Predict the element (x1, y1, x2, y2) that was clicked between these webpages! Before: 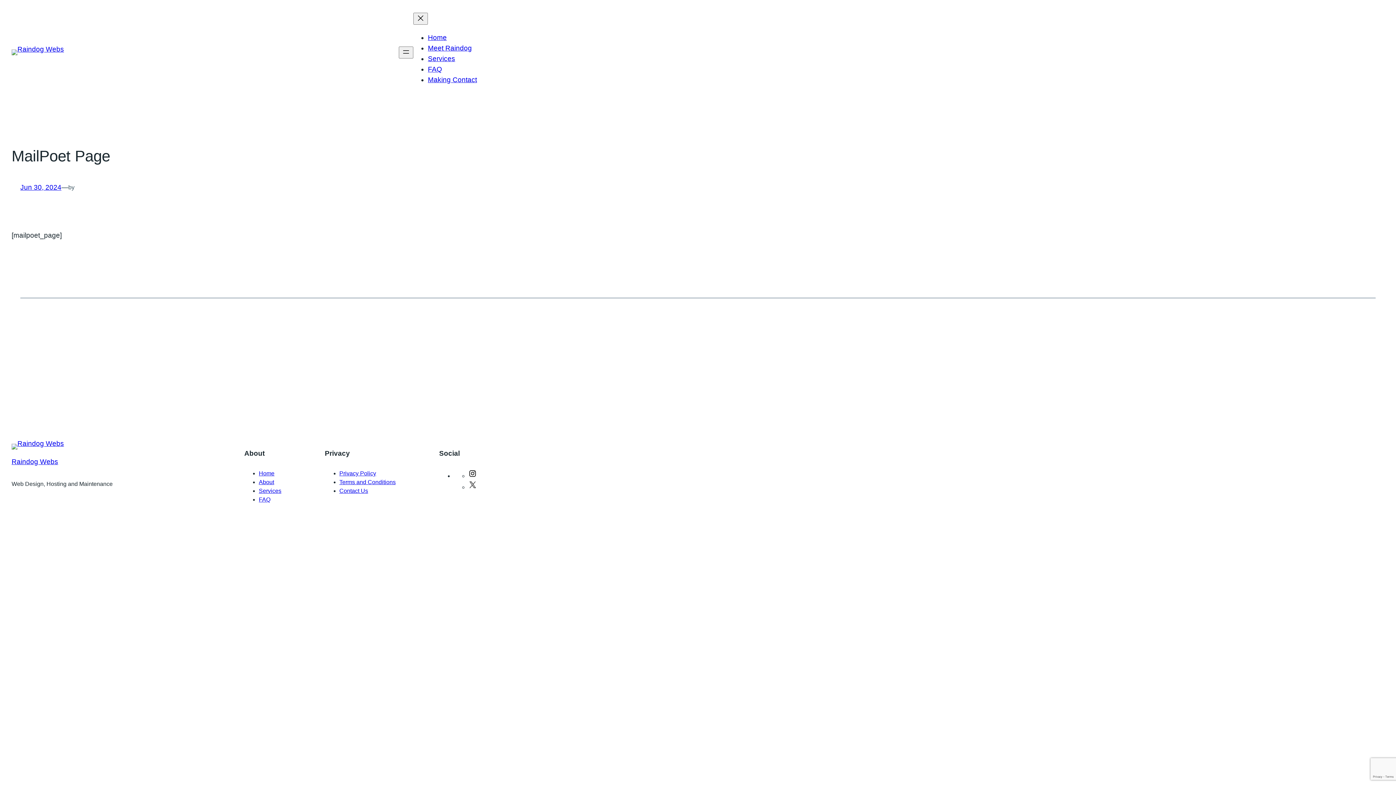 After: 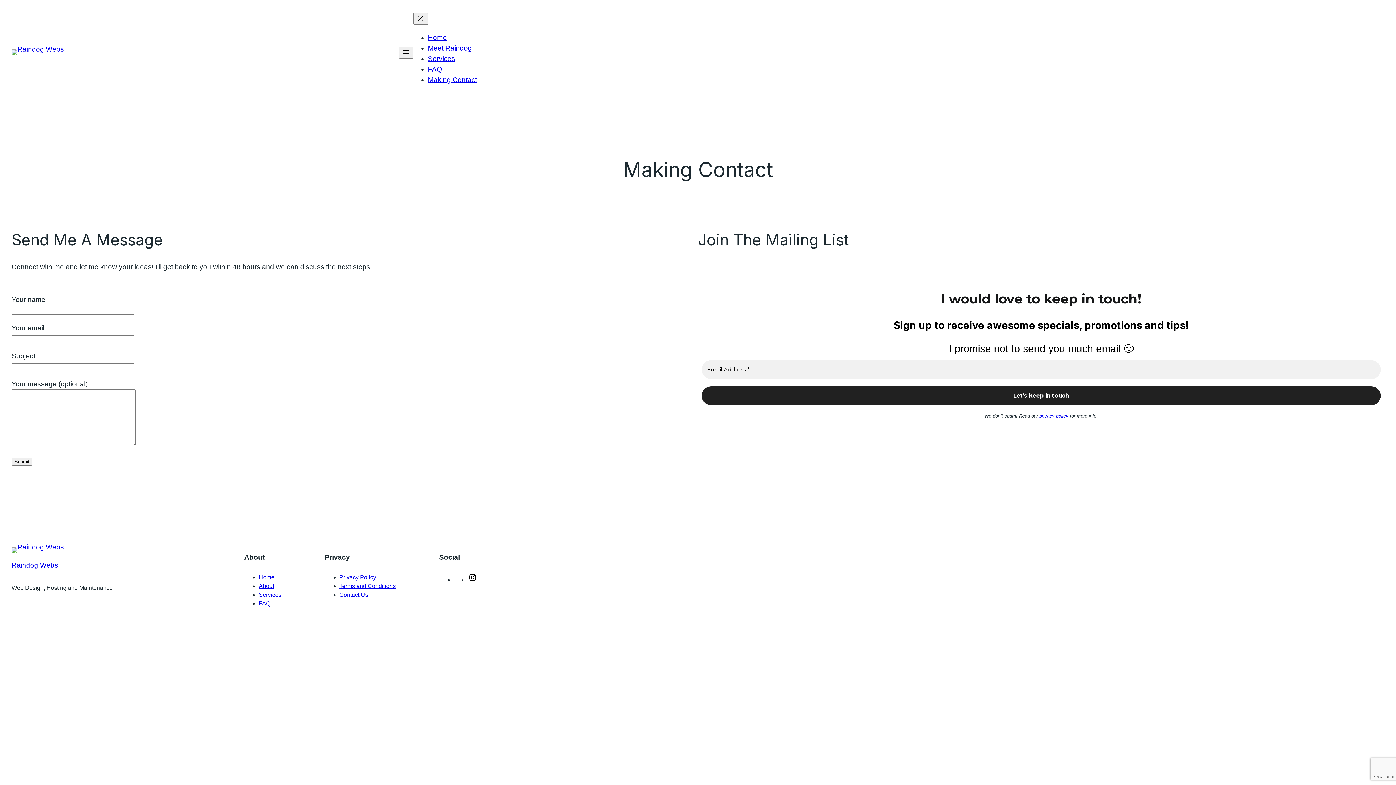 Action: label: Making Contact bbox: (428, 76, 477, 83)